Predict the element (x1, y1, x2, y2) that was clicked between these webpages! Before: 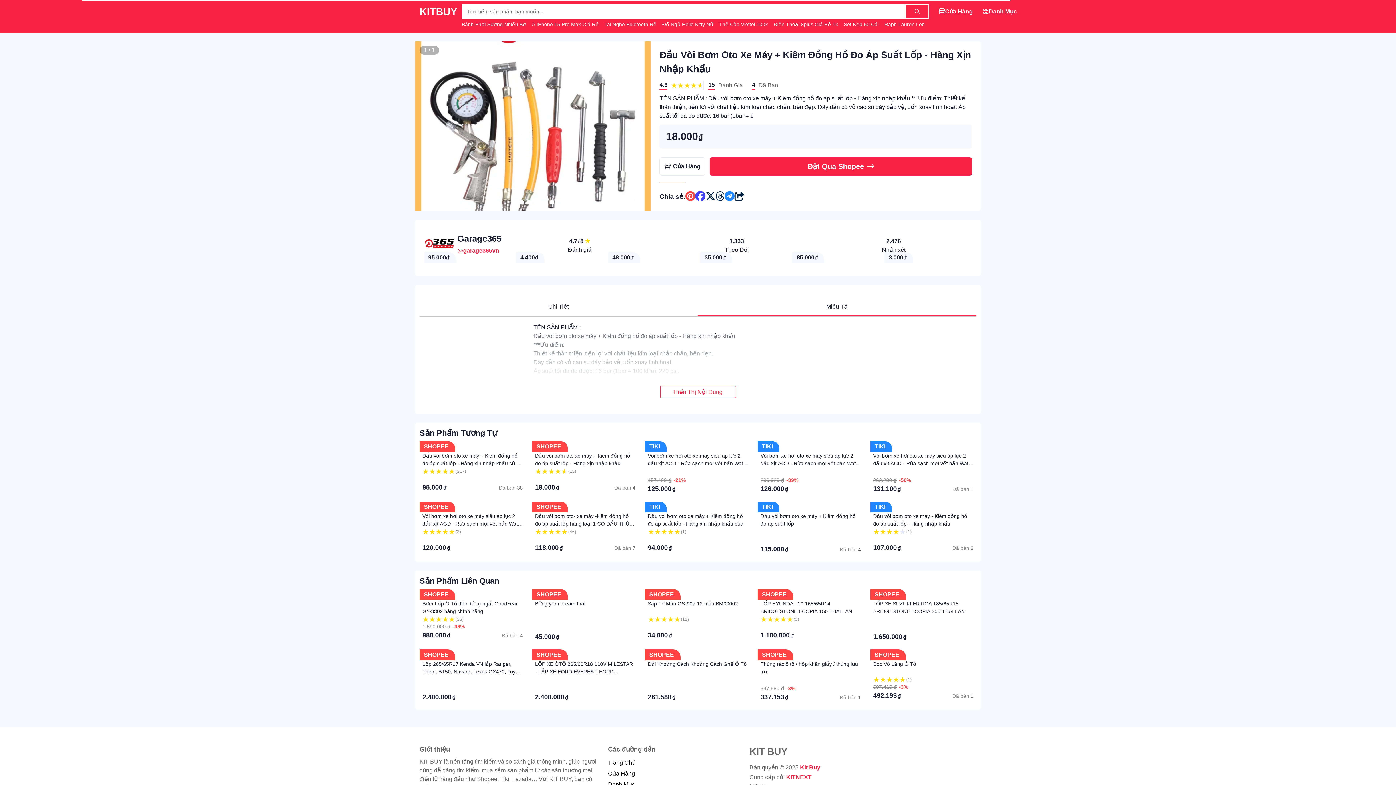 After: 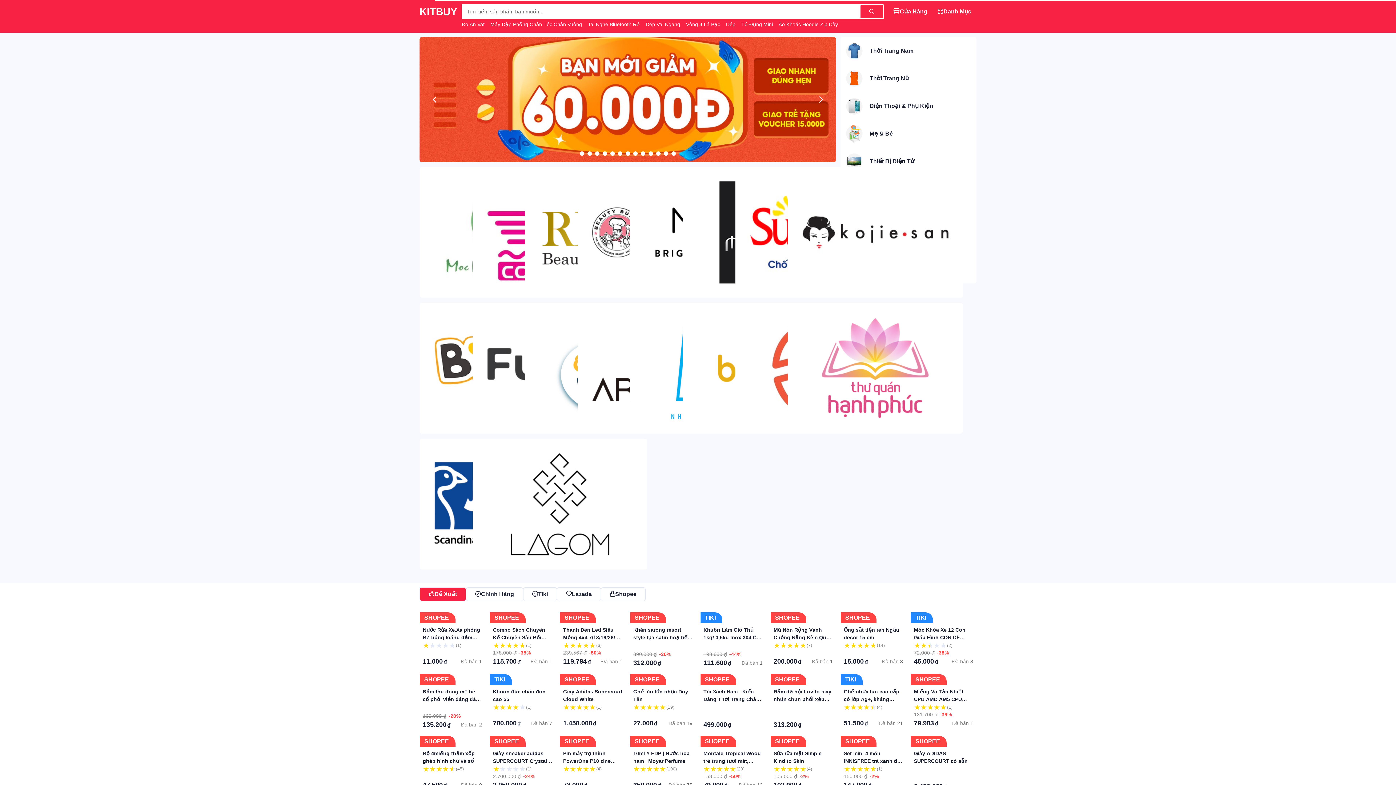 Action: label: Trang Chủ bbox: (608, 760, 635, 766)